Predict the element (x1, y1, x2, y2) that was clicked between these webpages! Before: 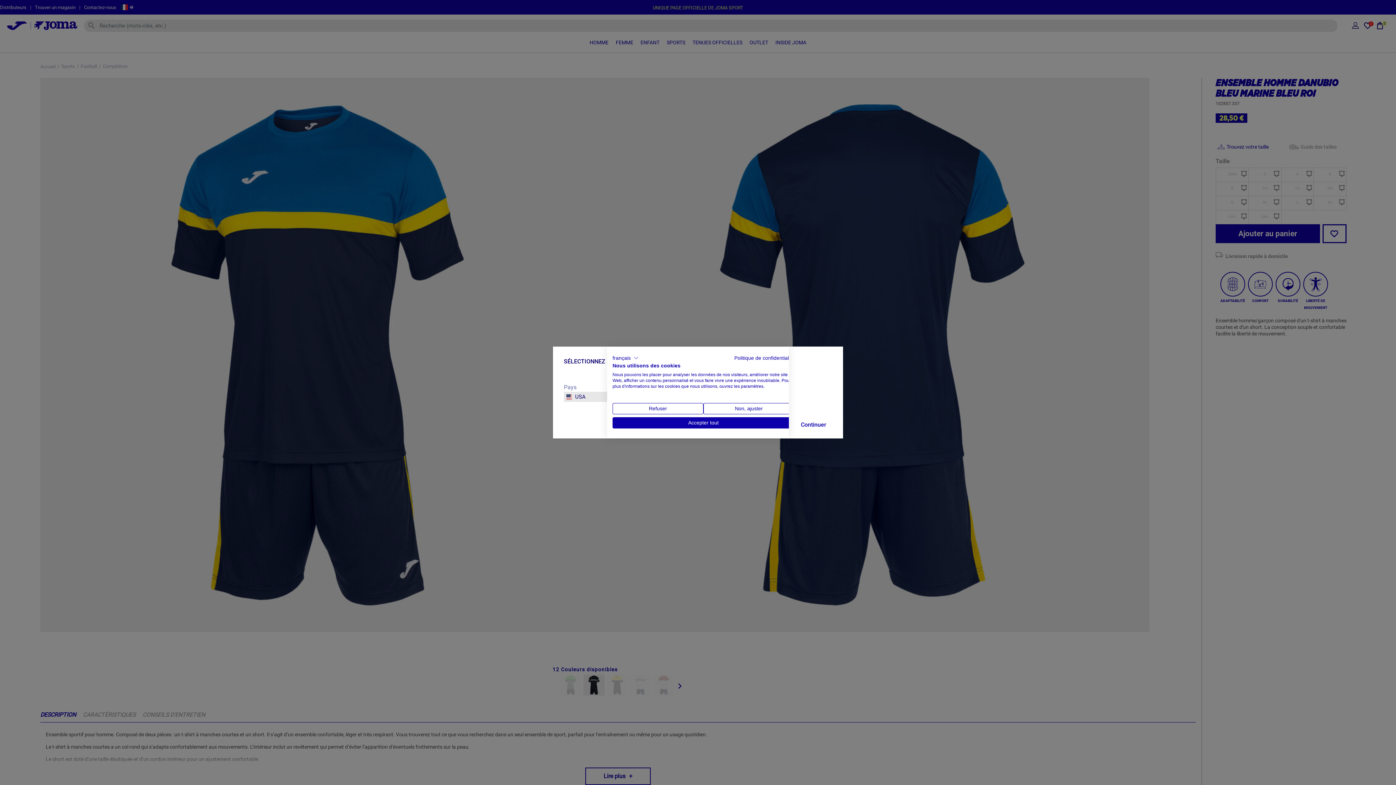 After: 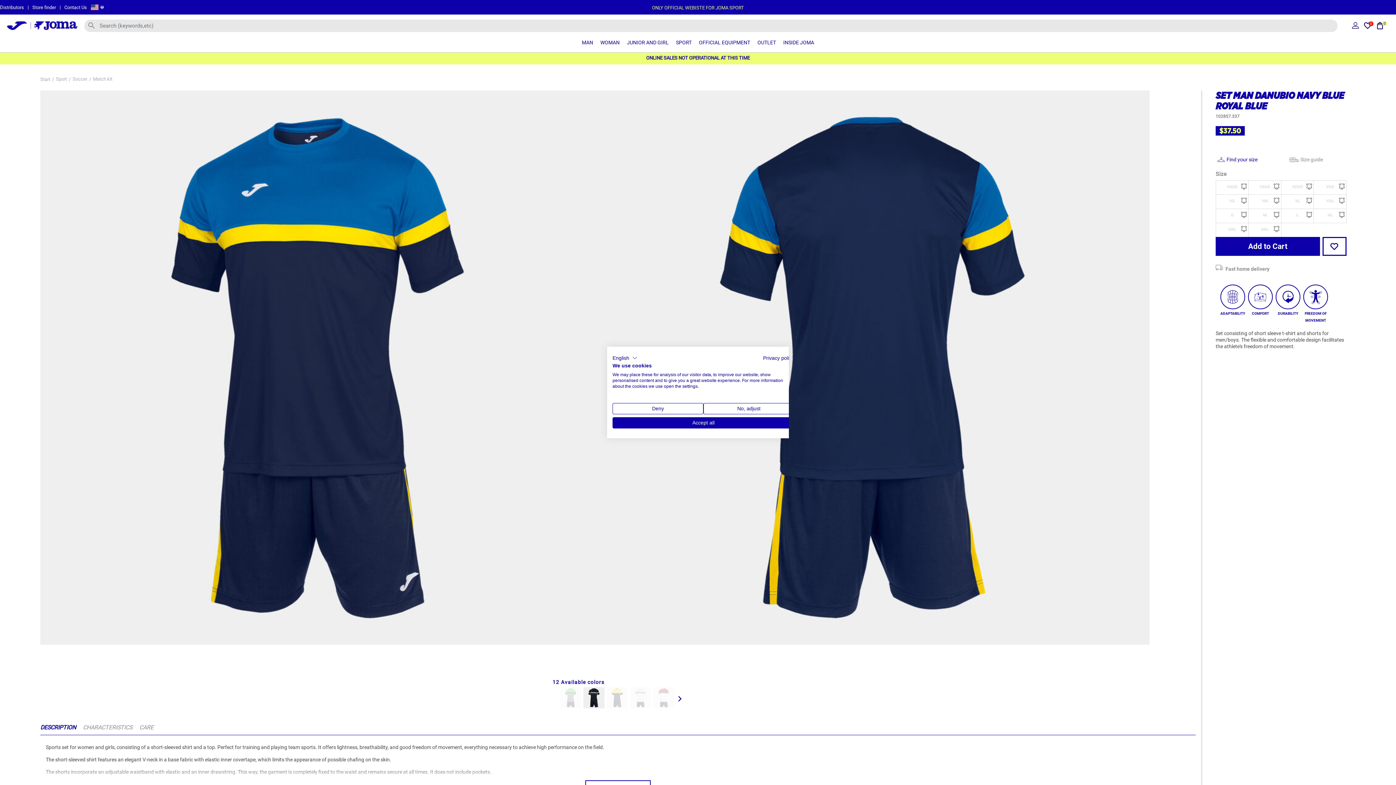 Action: bbox: (795, 416, 832, 432) label: Continuer